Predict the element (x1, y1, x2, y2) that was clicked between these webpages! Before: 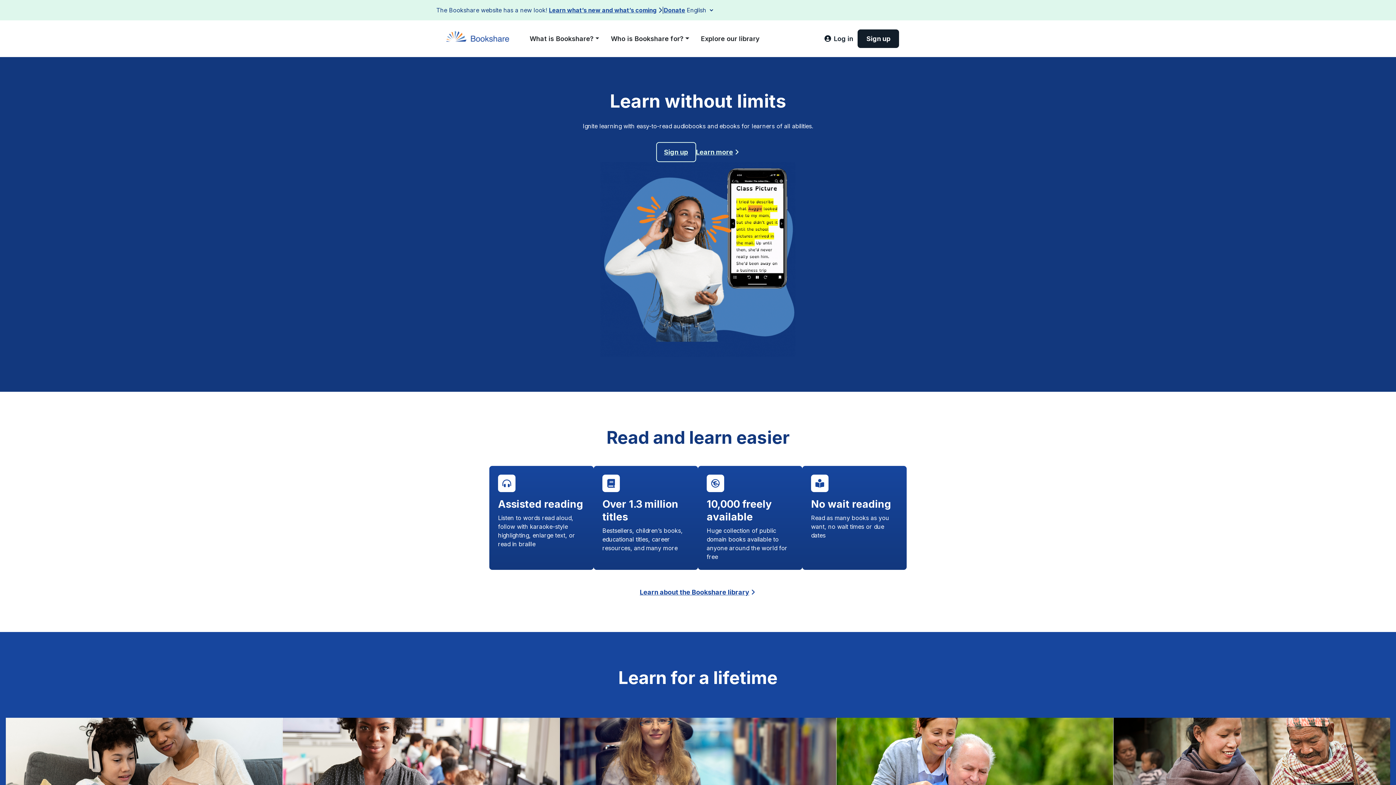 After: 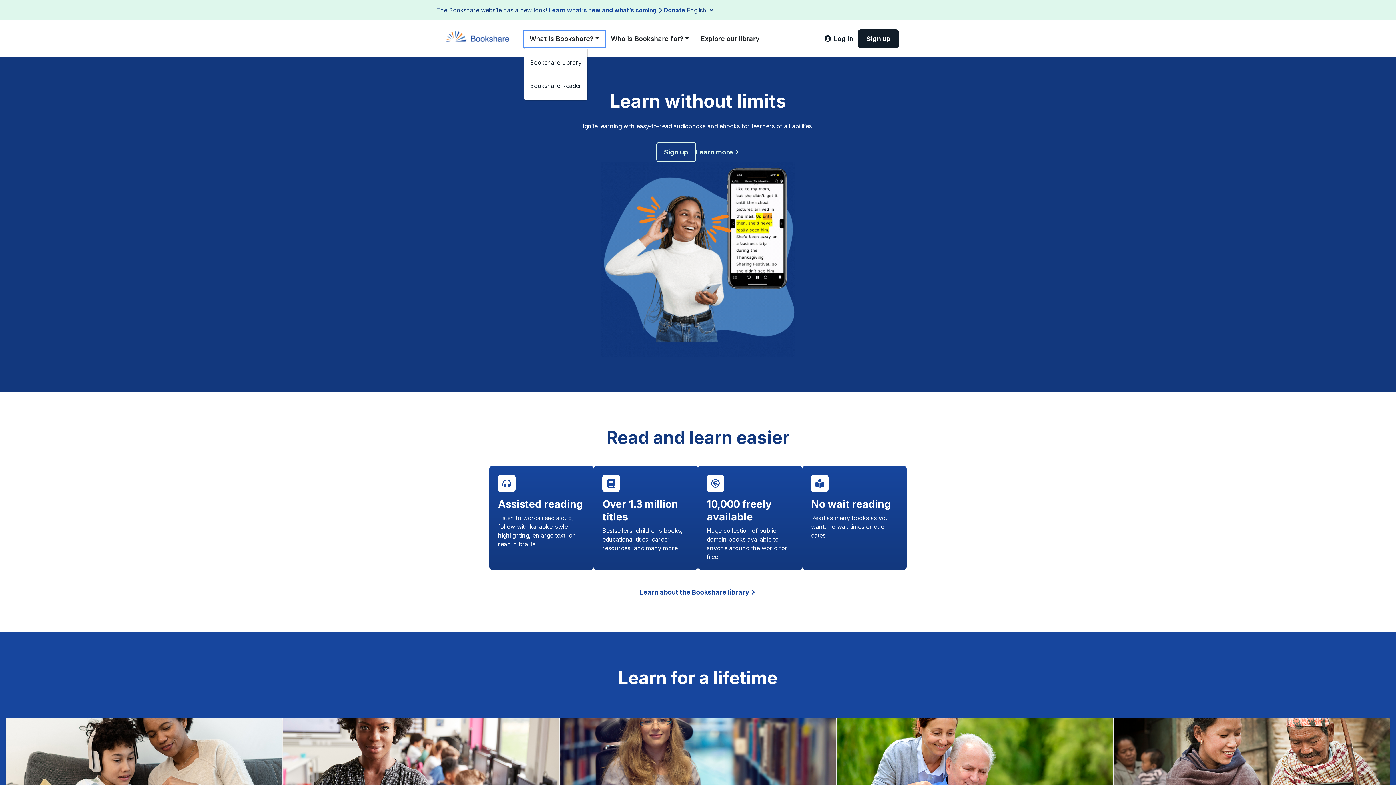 Action: label: What is Bookshare? bbox: (524, 30, 605, 46)